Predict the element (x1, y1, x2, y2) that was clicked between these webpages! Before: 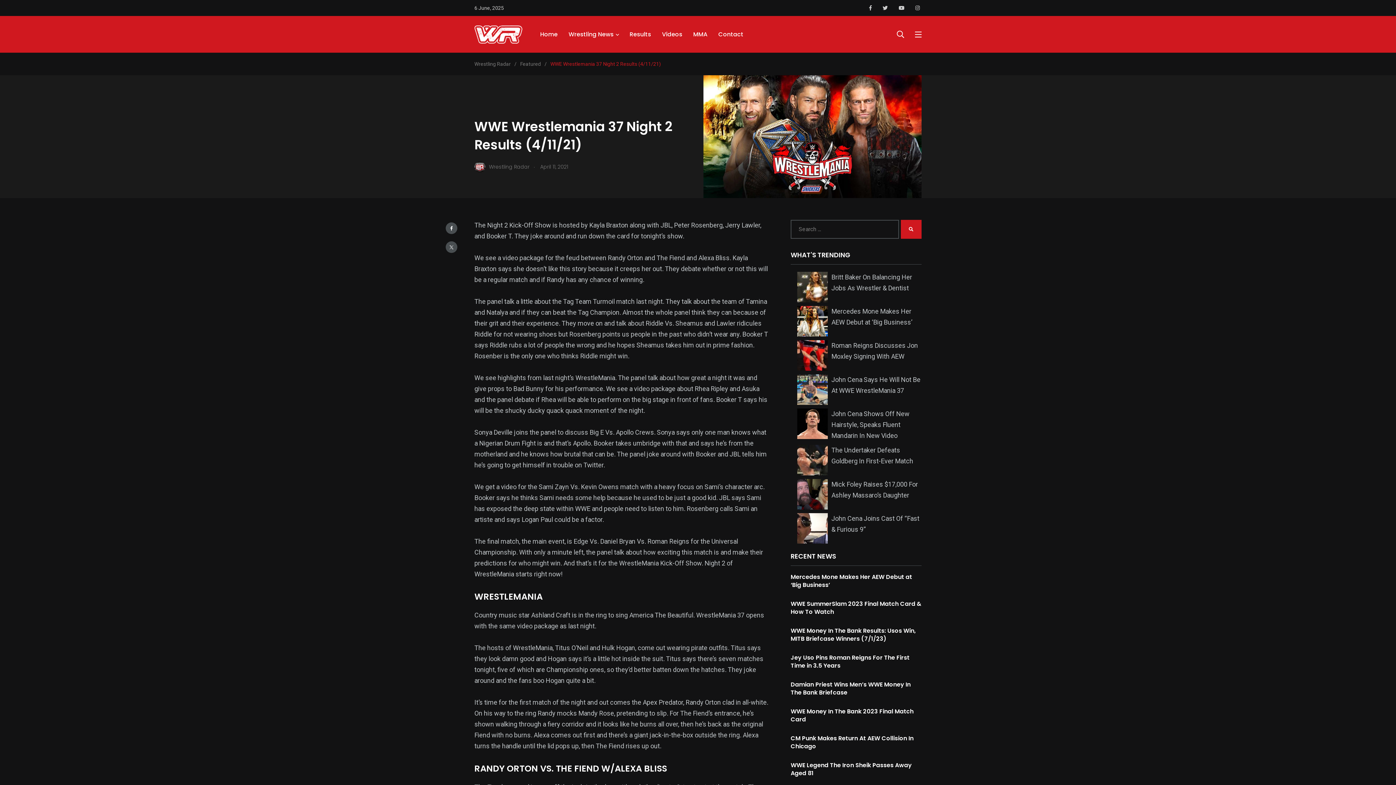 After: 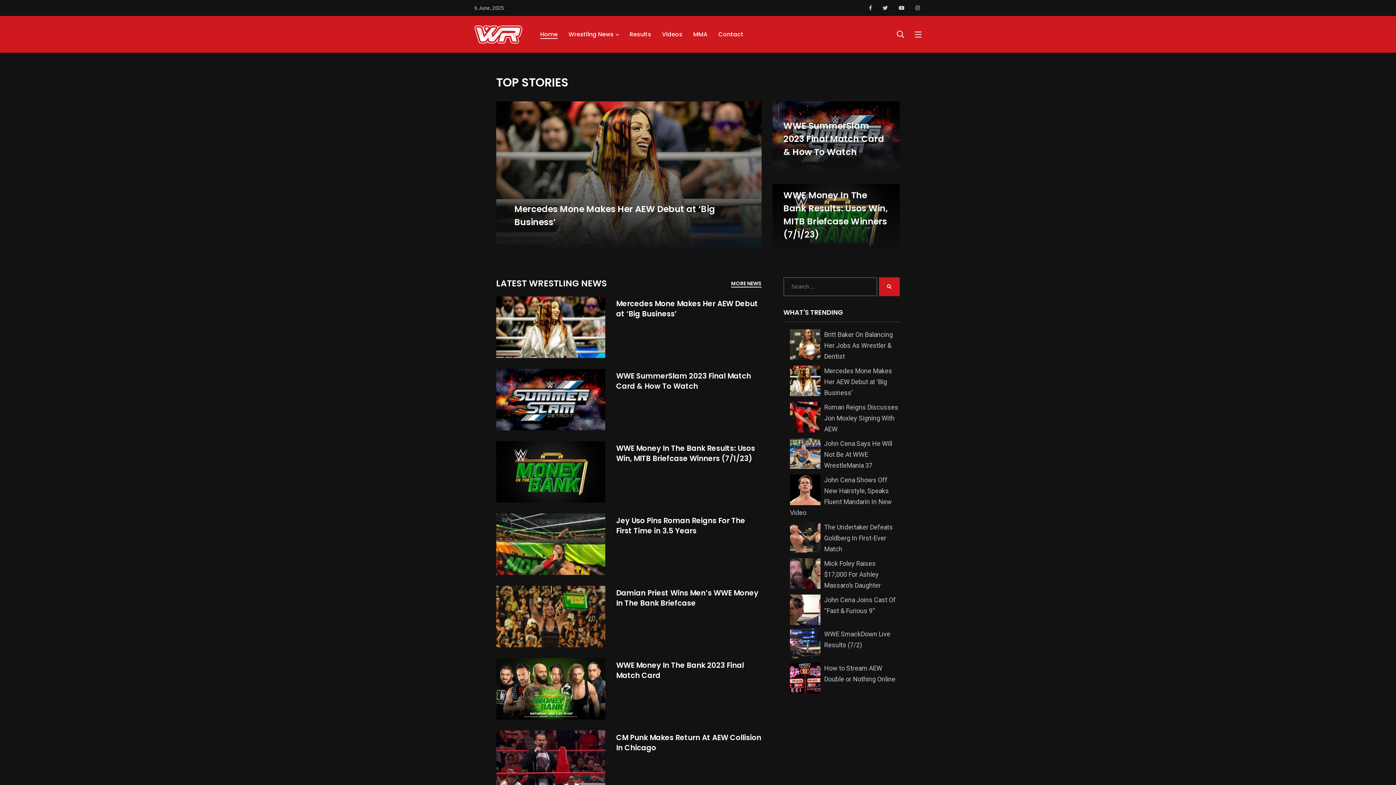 Action: bbox: (540, 30, 557, 38) label: Home